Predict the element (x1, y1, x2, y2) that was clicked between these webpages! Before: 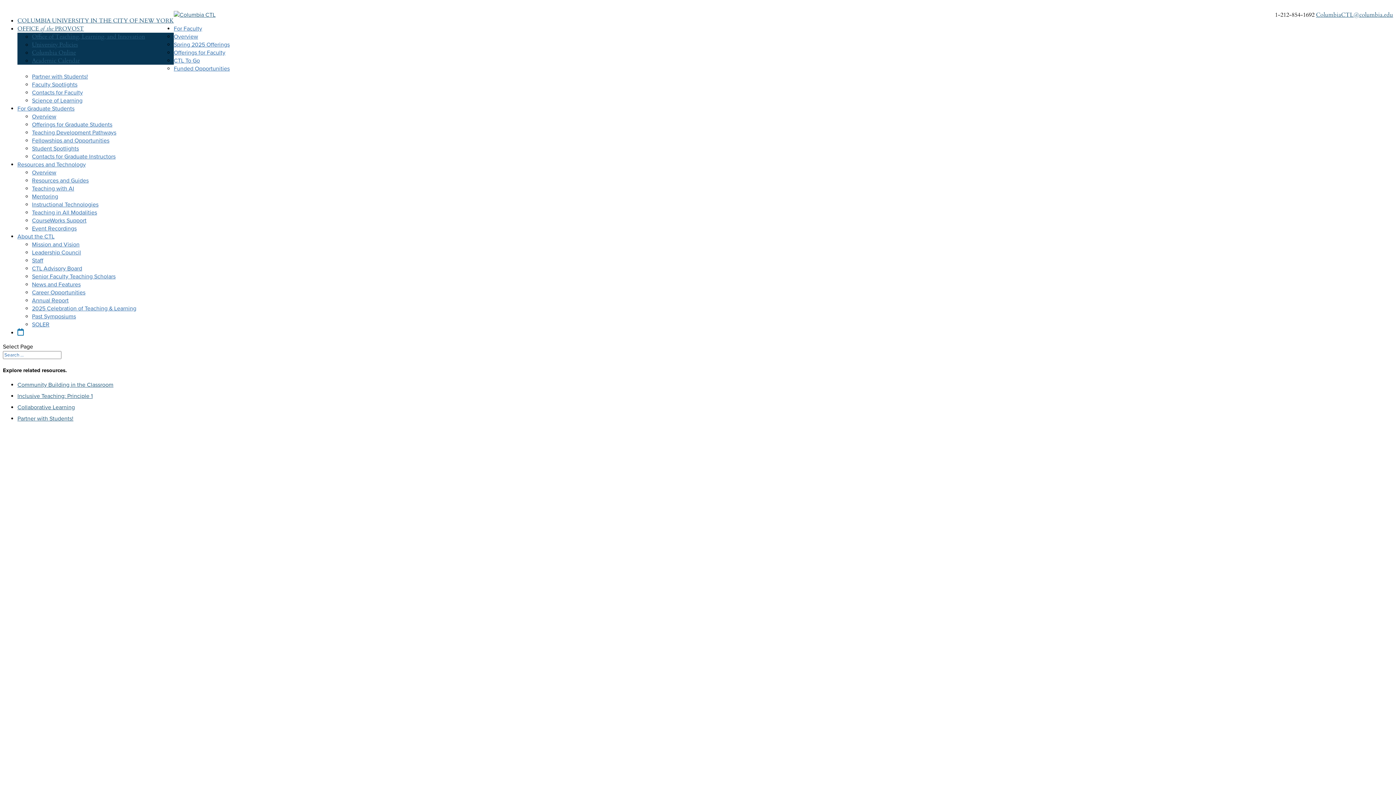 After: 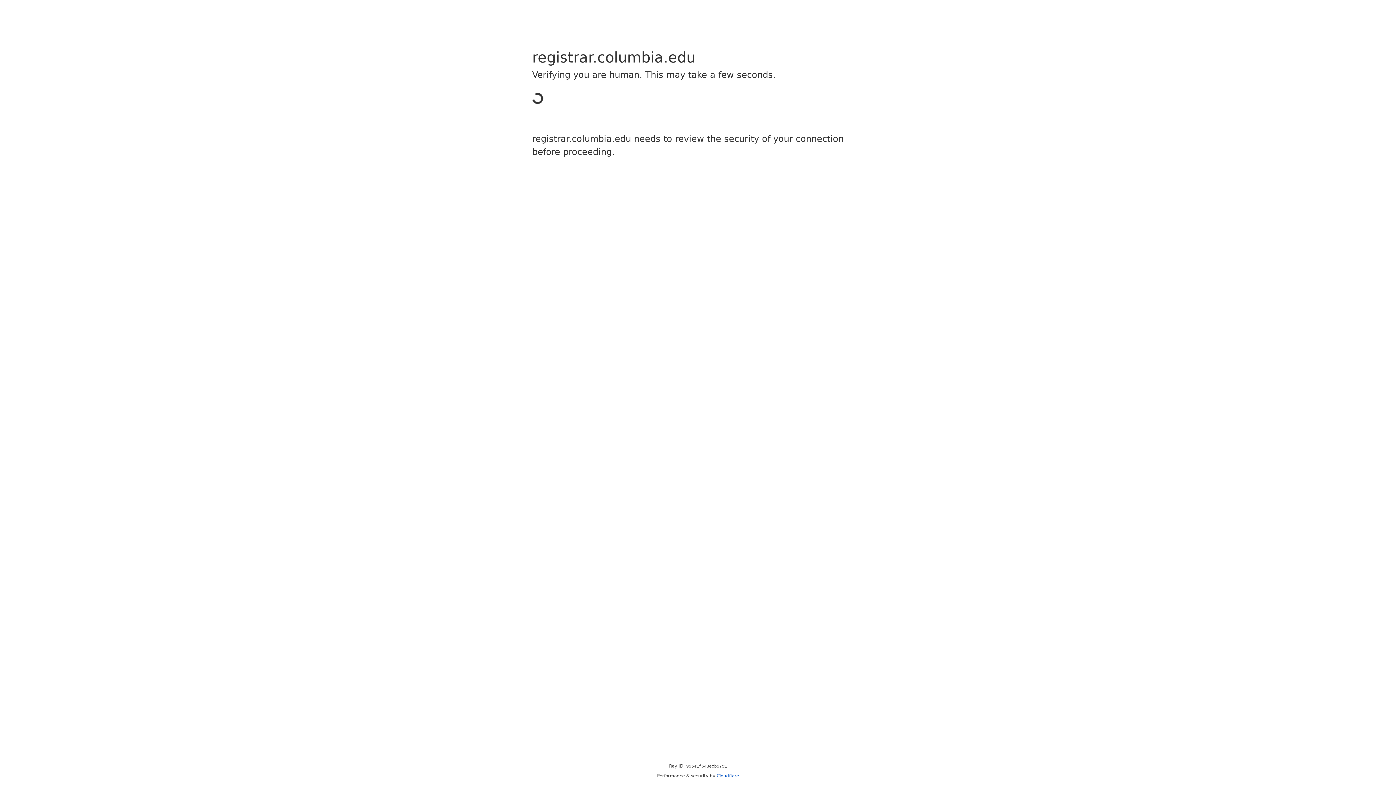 Action: label: Academic Calendar bbox: (32, 56, 80, 64)